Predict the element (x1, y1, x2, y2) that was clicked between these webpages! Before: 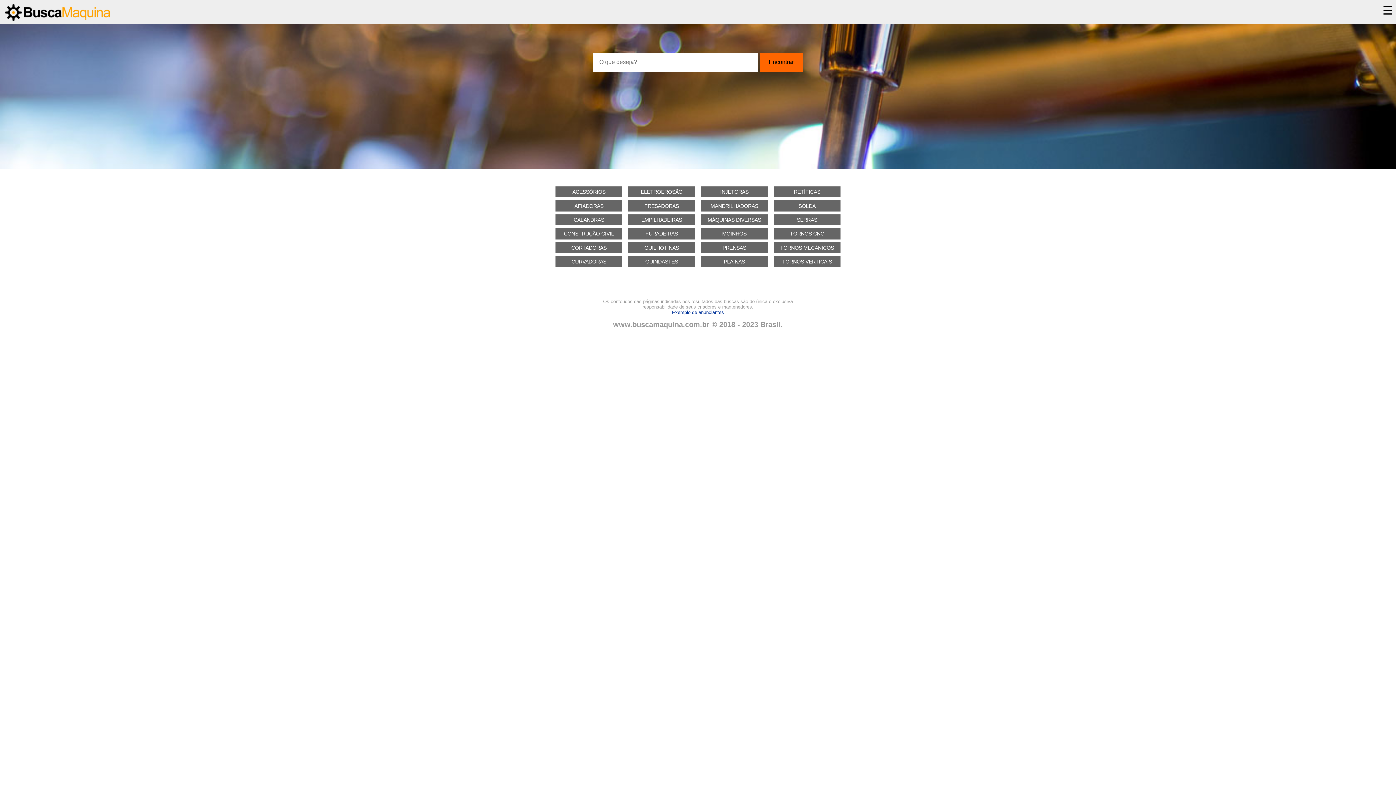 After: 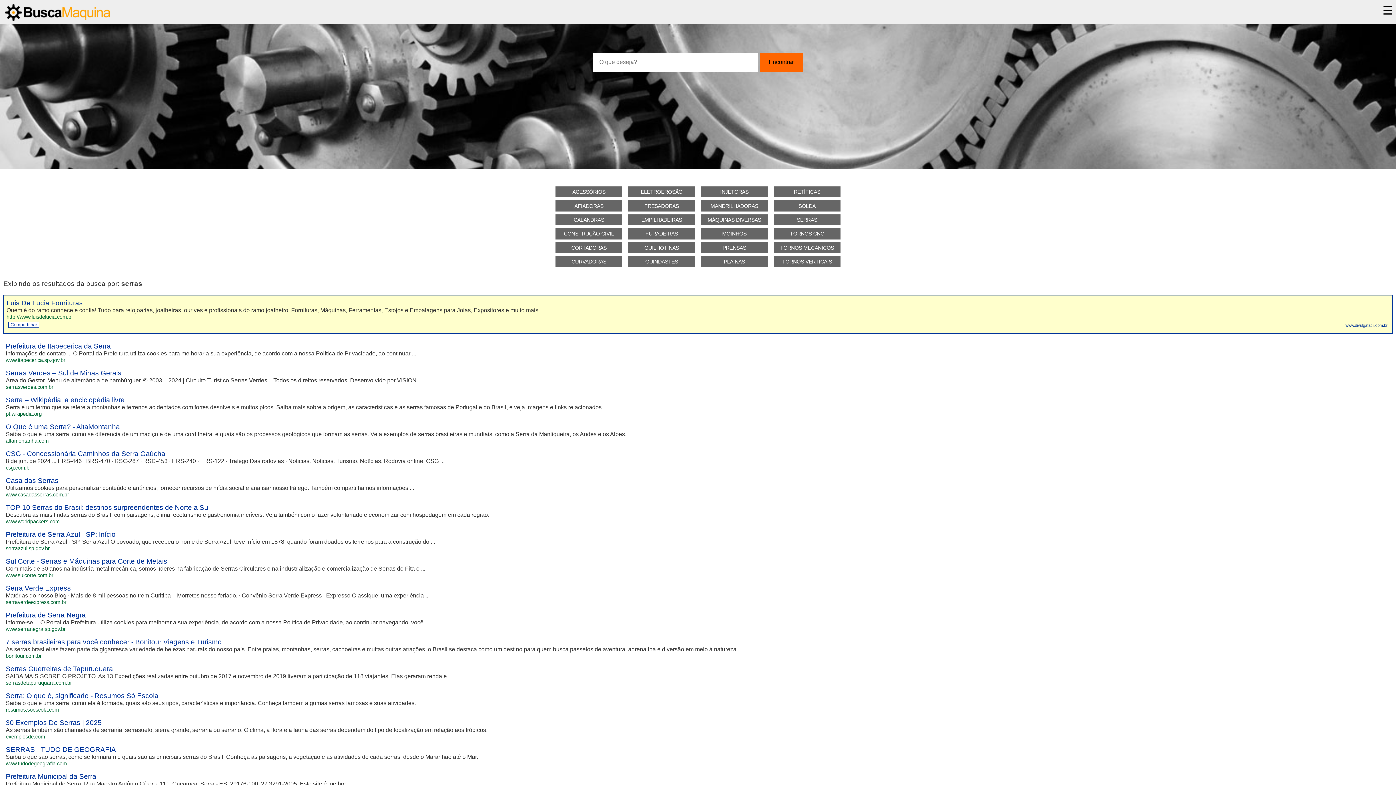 Action: bbox: (773, 214, 840, 225) label: SERRAS